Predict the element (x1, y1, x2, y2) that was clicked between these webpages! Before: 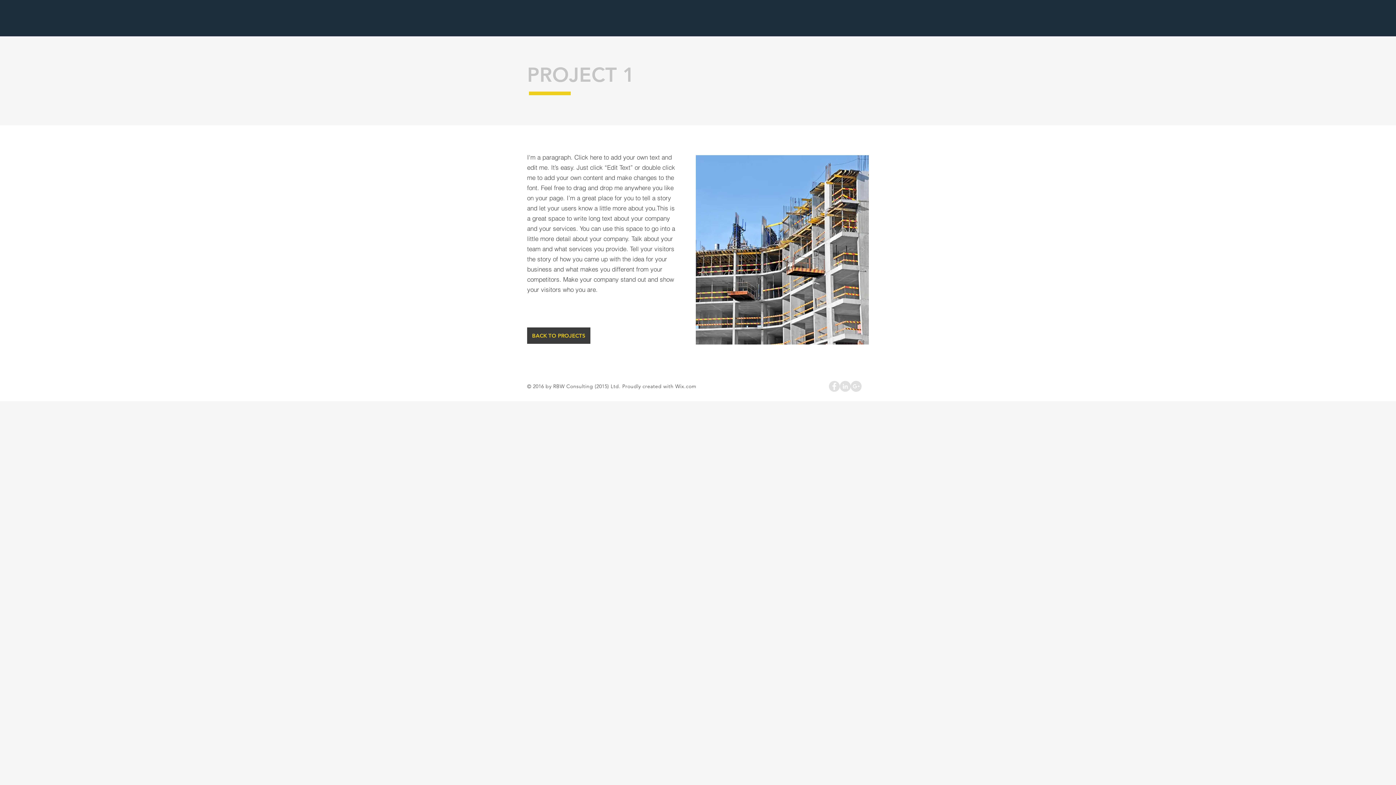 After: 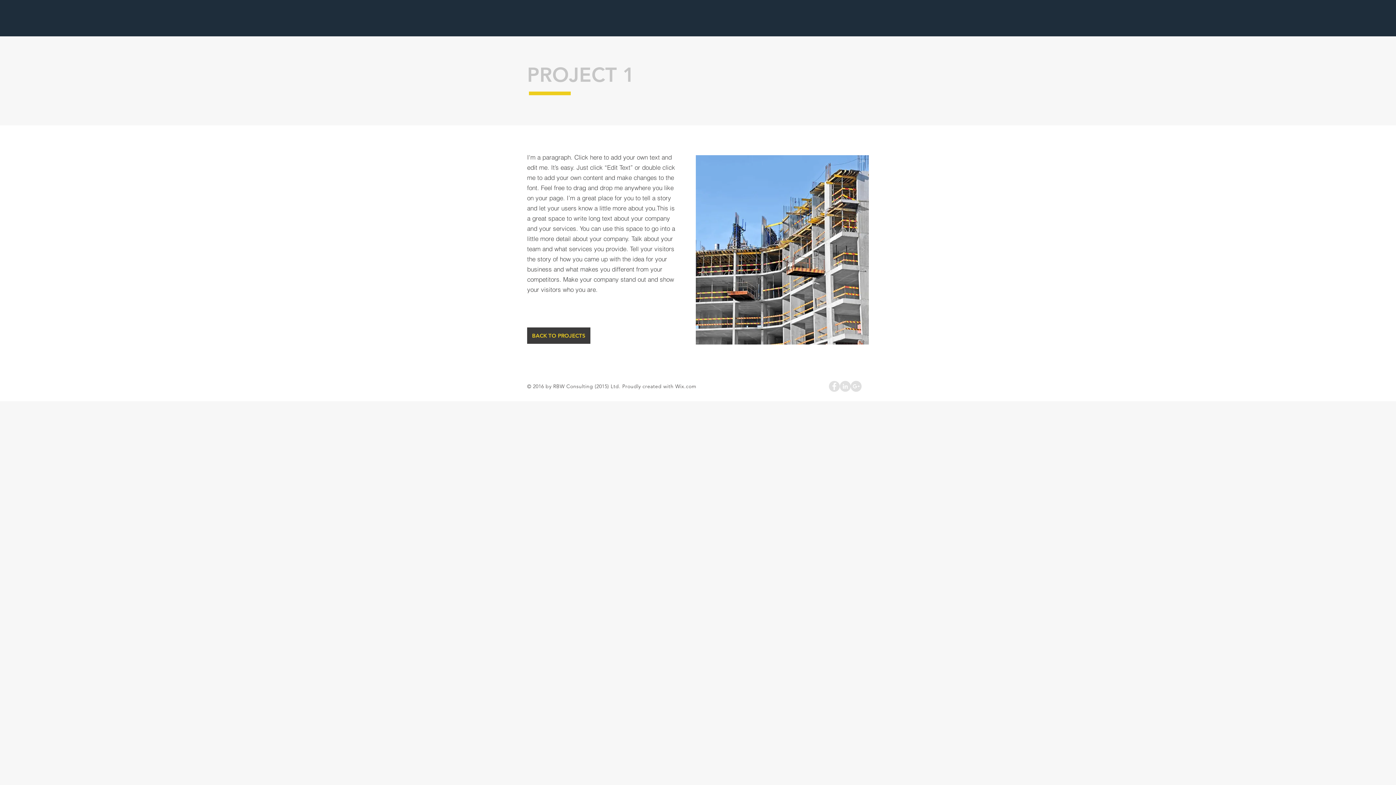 Action: bbox: (857, 225, 869, 274)